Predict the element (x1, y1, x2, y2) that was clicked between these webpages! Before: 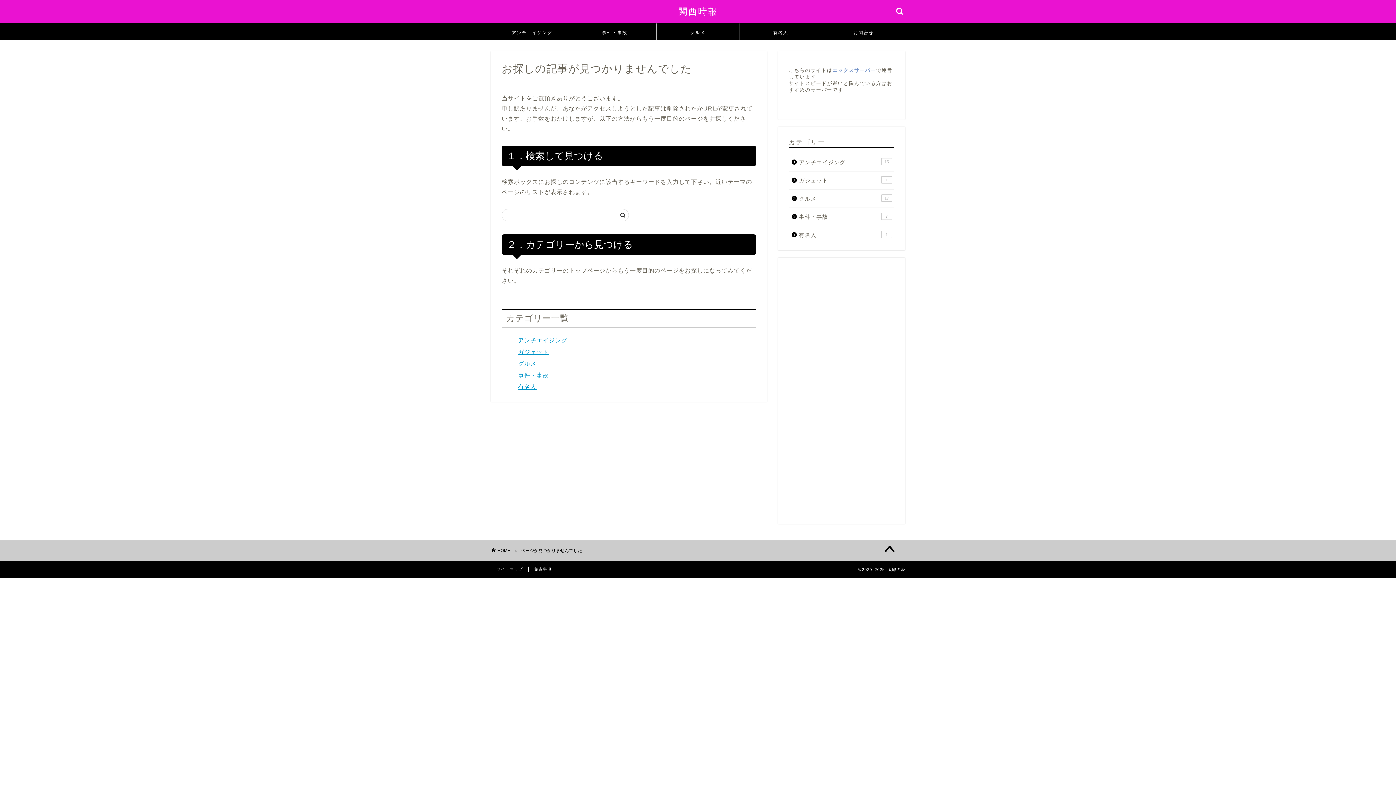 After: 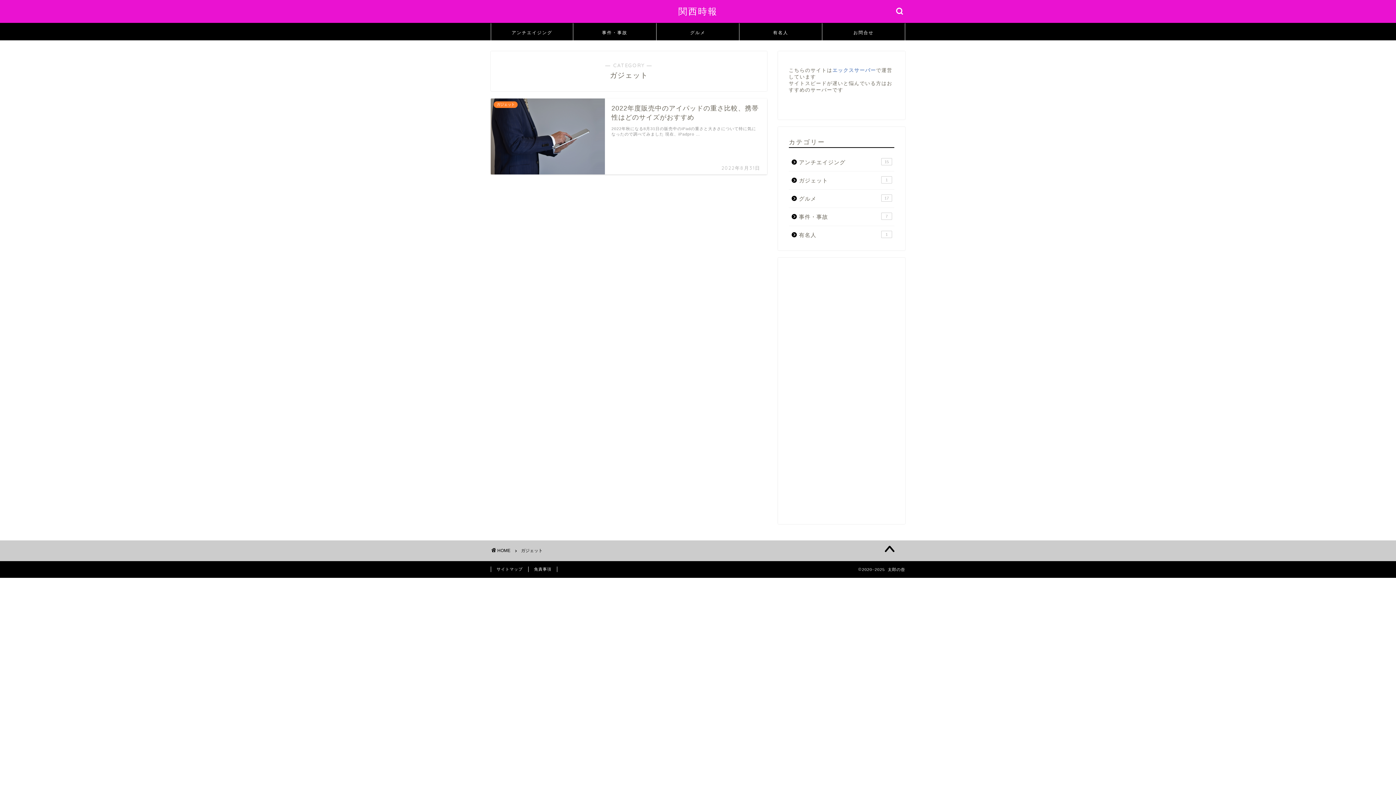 Action: bbox: (789, 171, 893, 189) label: ガジェット
1